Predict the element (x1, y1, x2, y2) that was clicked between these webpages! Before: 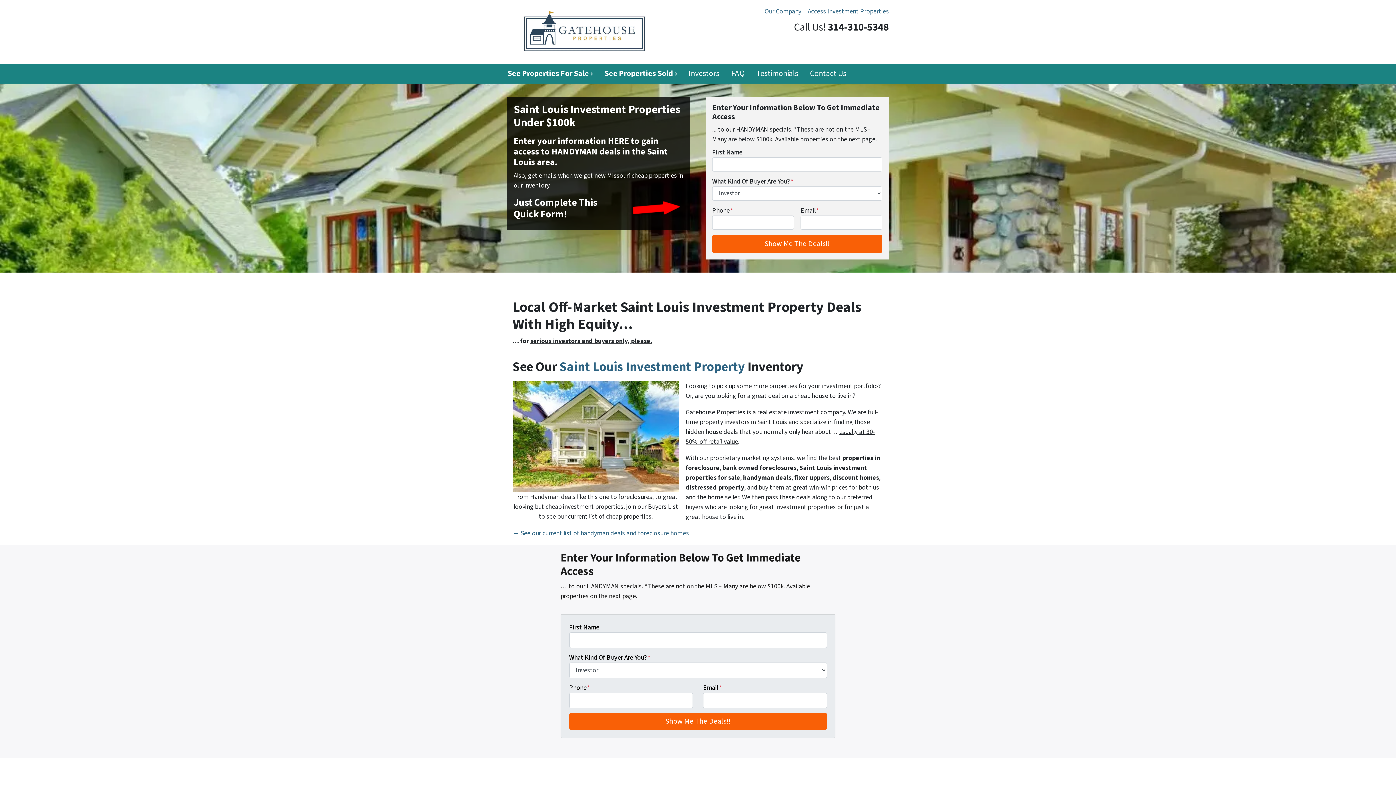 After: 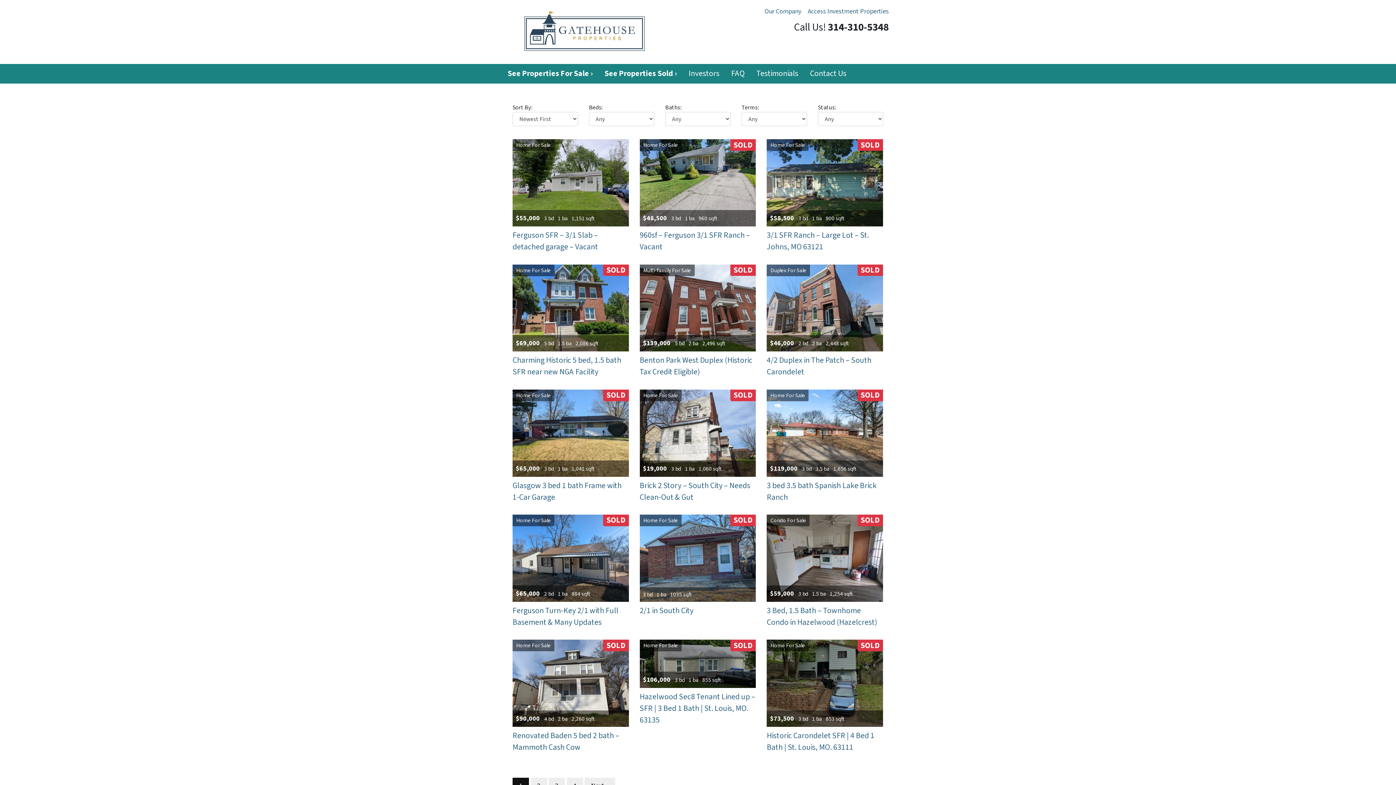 Action: label: → See our current list of handyman deals and foreclosure homes bbox: (512, 528, 689, 538)